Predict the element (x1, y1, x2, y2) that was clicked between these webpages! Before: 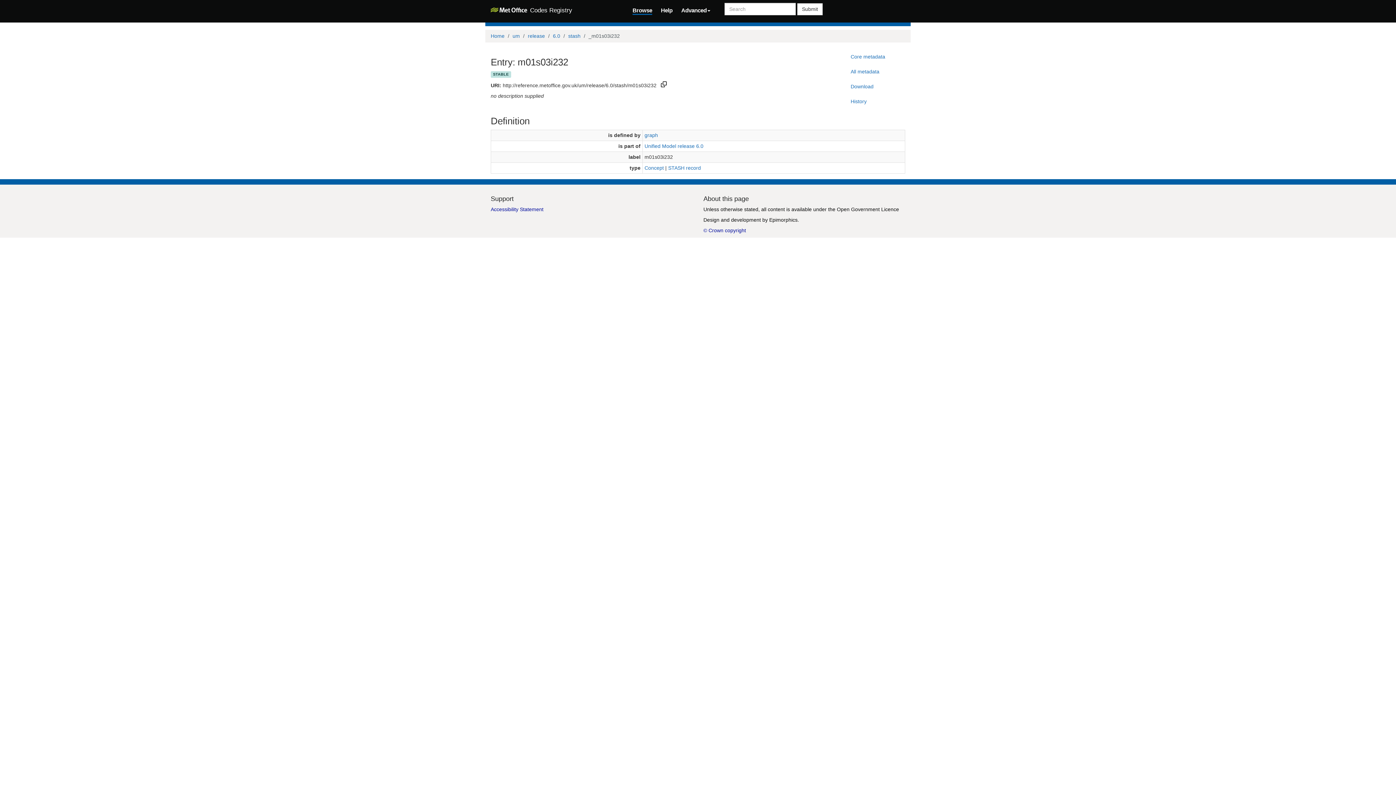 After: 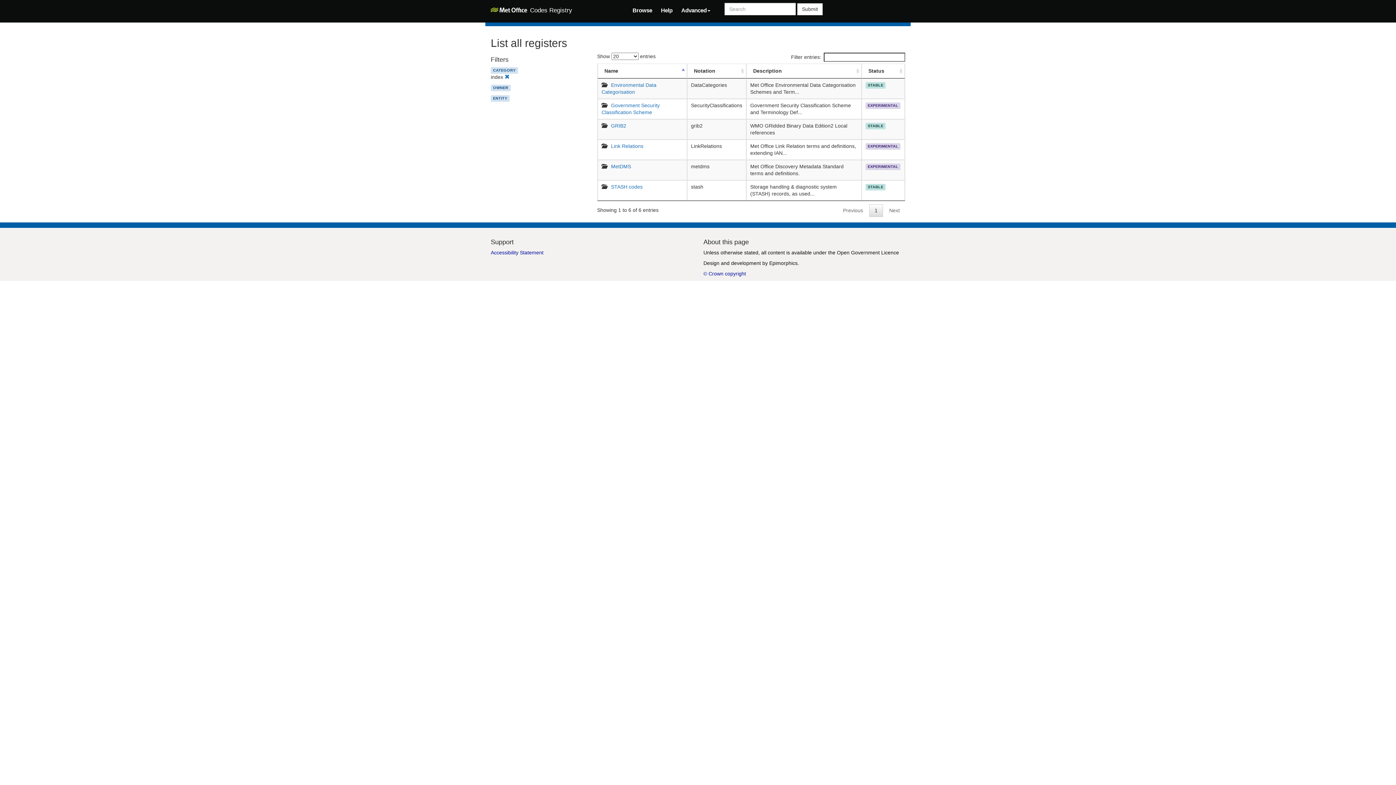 Action: label: Home bbox: (490, 32, 504, 38)